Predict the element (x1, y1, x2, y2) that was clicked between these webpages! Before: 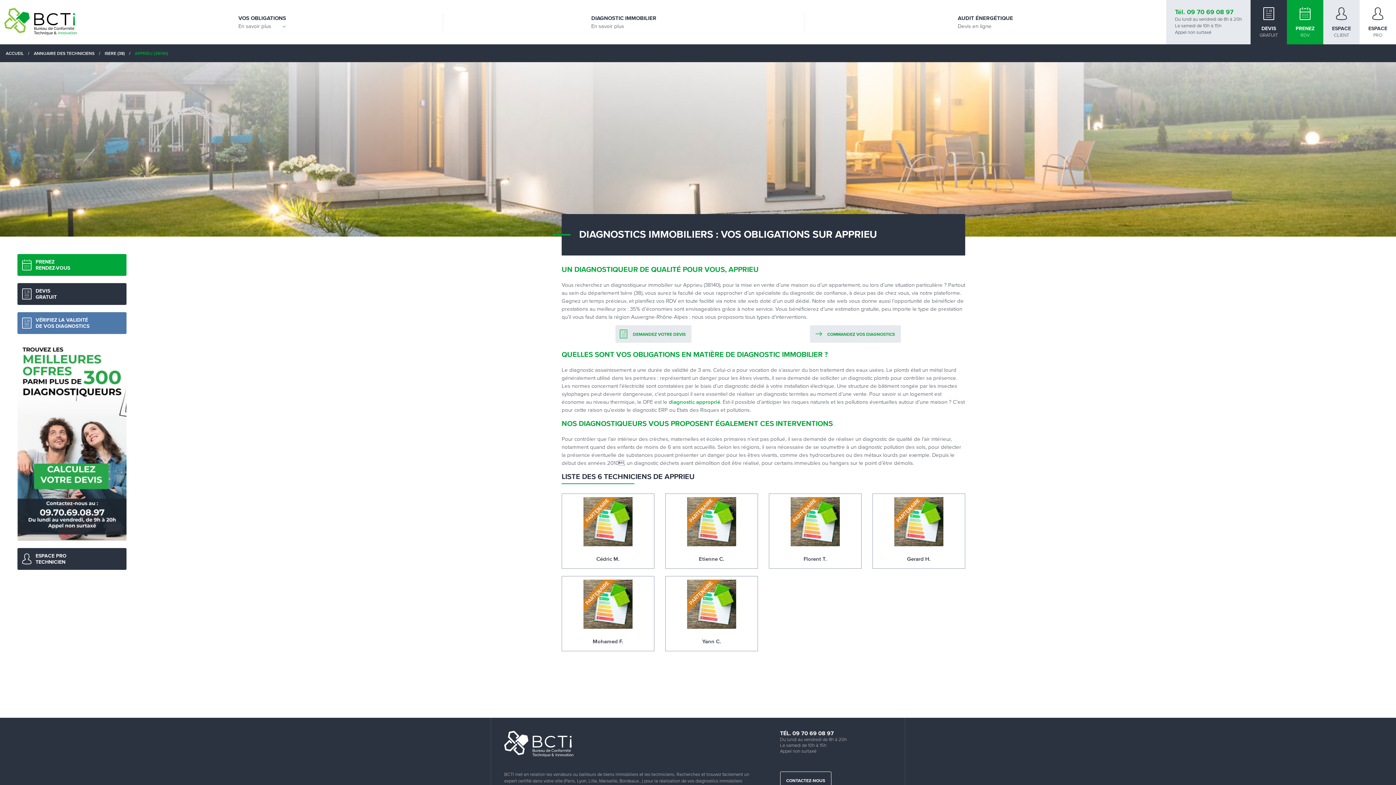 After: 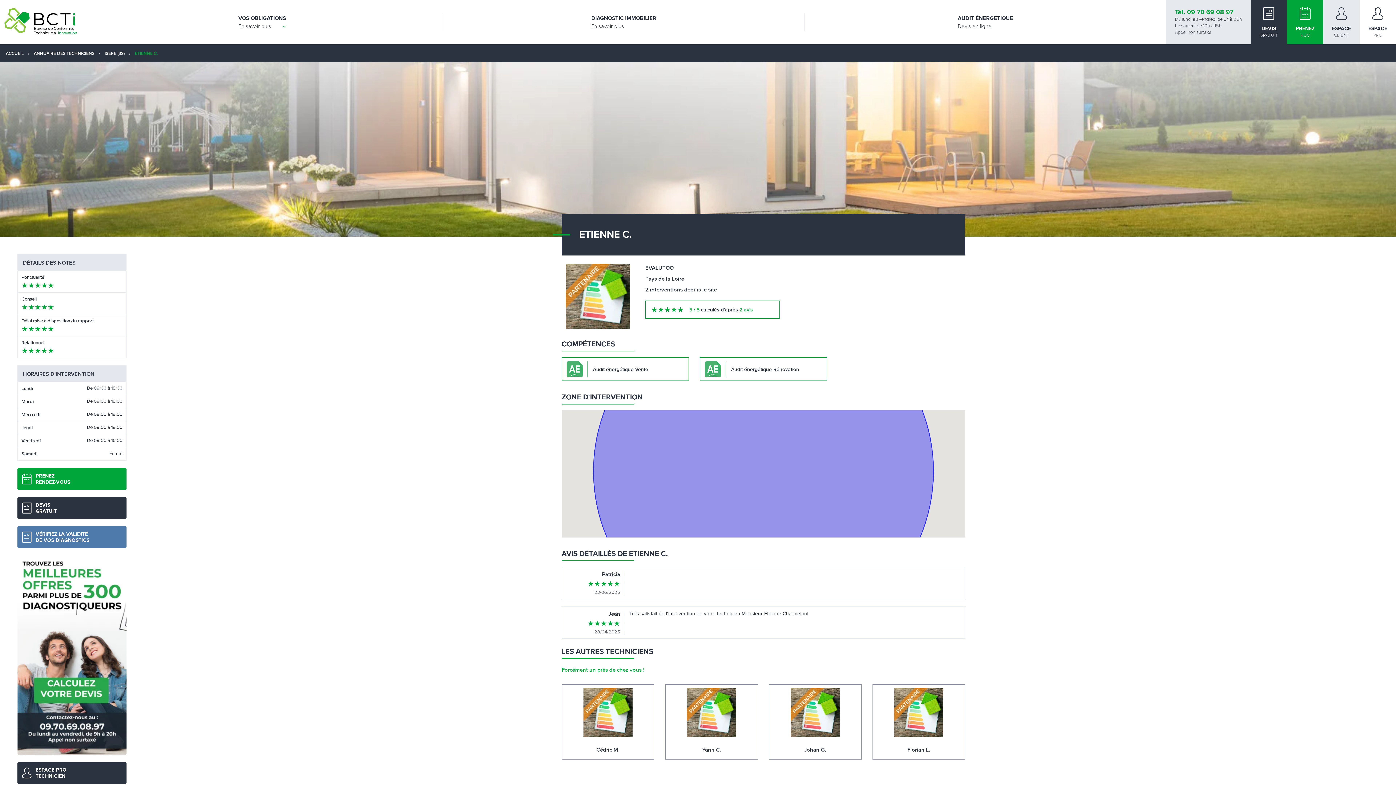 Action: label: Etienne C. bbox: (665, 493, 758, 569)